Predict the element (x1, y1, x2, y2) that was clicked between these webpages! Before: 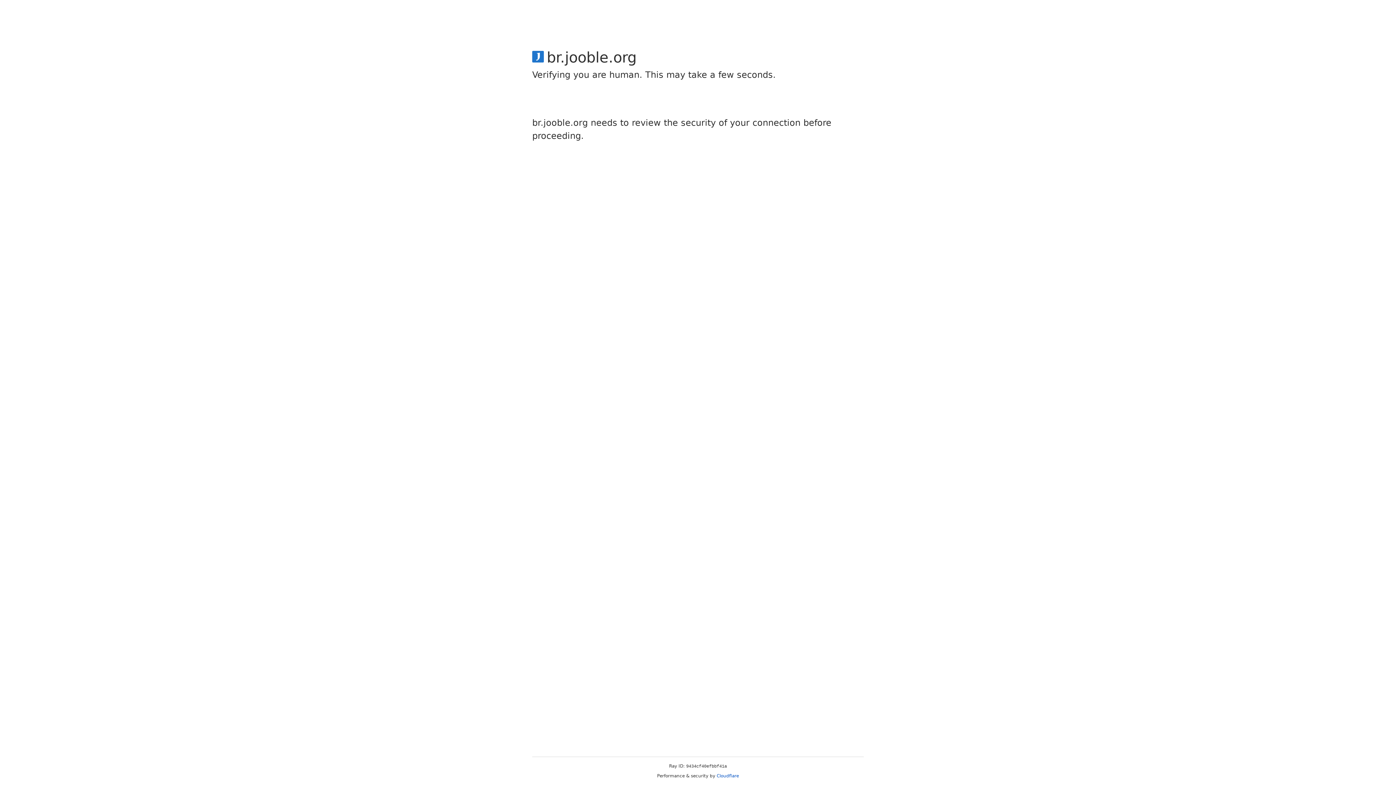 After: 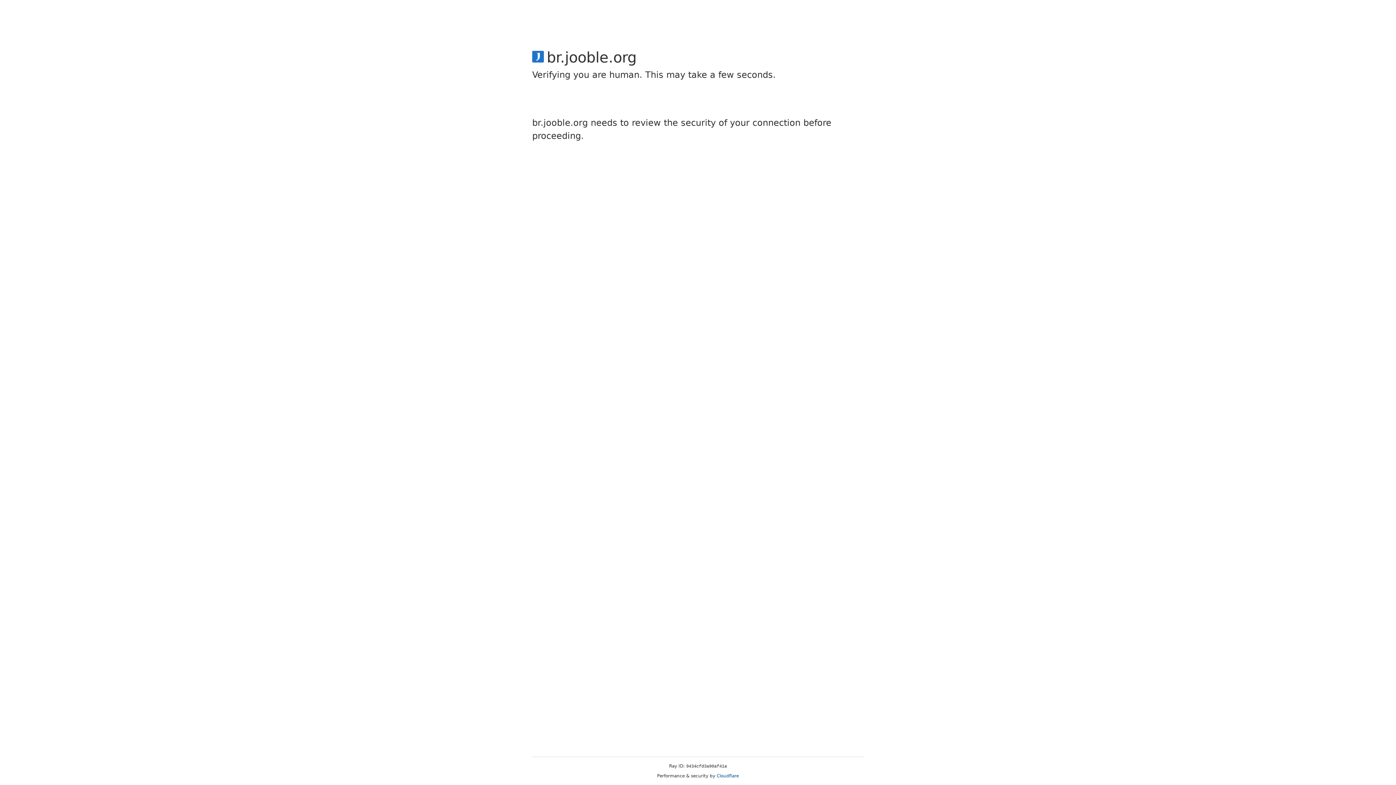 Action: bbox: (716, 773, 739, 778) label: Cloudflare